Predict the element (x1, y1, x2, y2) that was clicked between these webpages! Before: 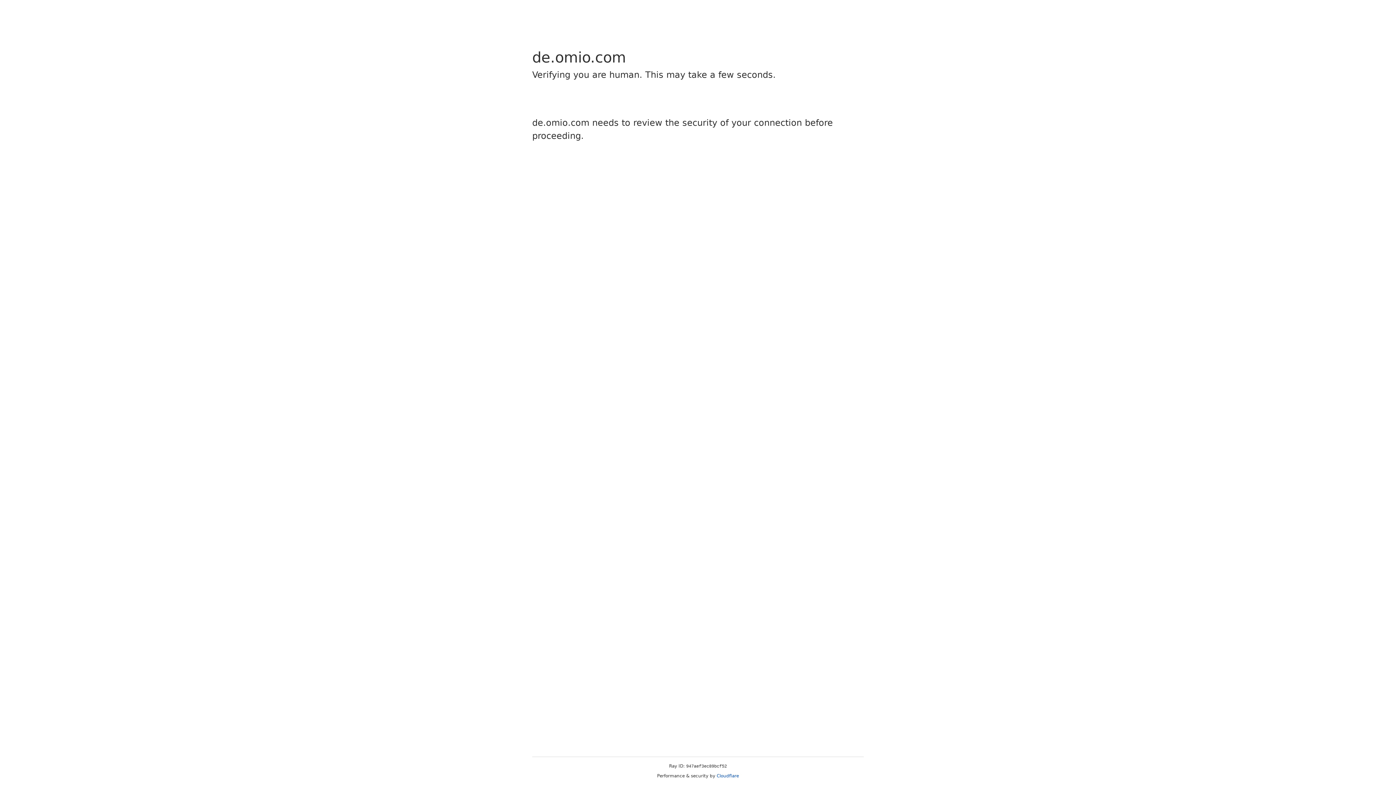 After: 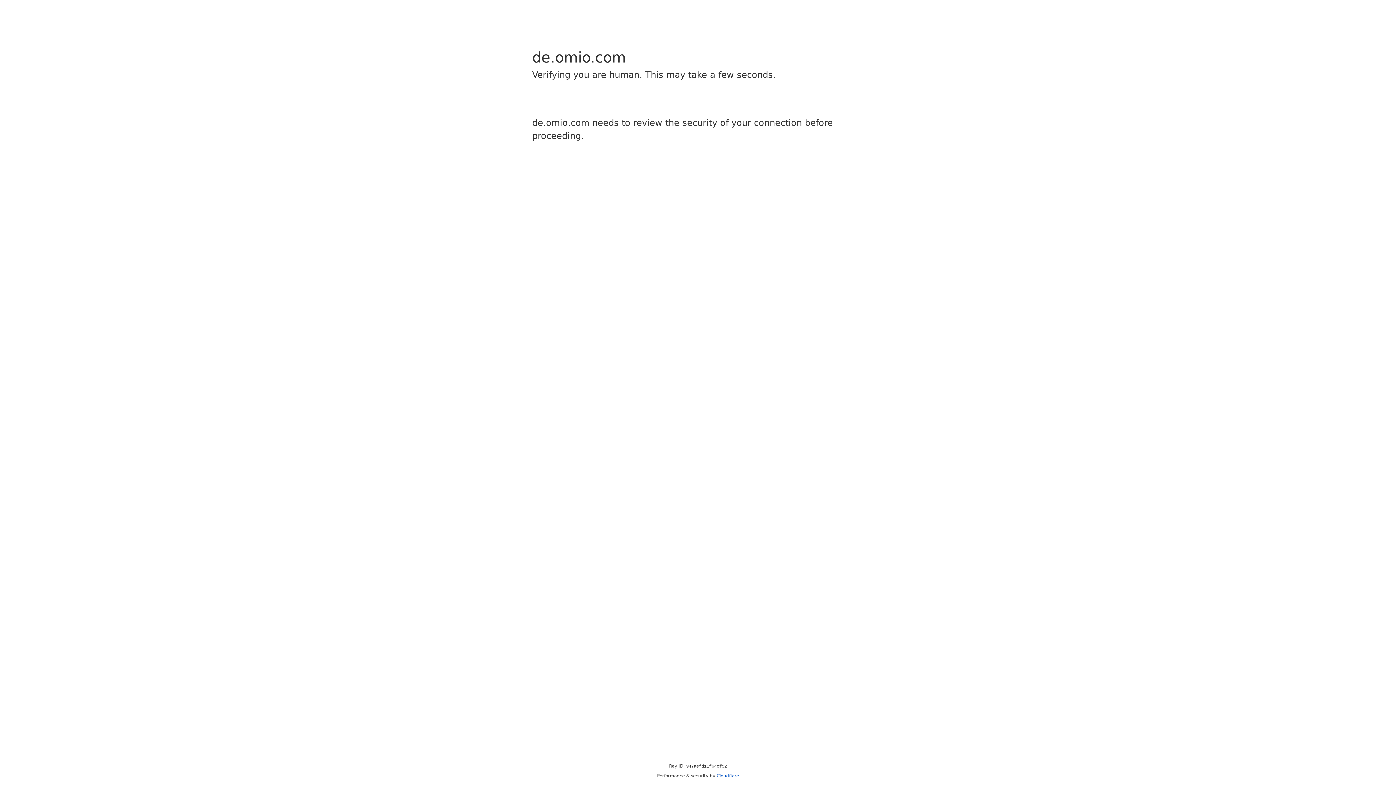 Action: bbox: (716, 773, 739, 778) label: Cloudflare